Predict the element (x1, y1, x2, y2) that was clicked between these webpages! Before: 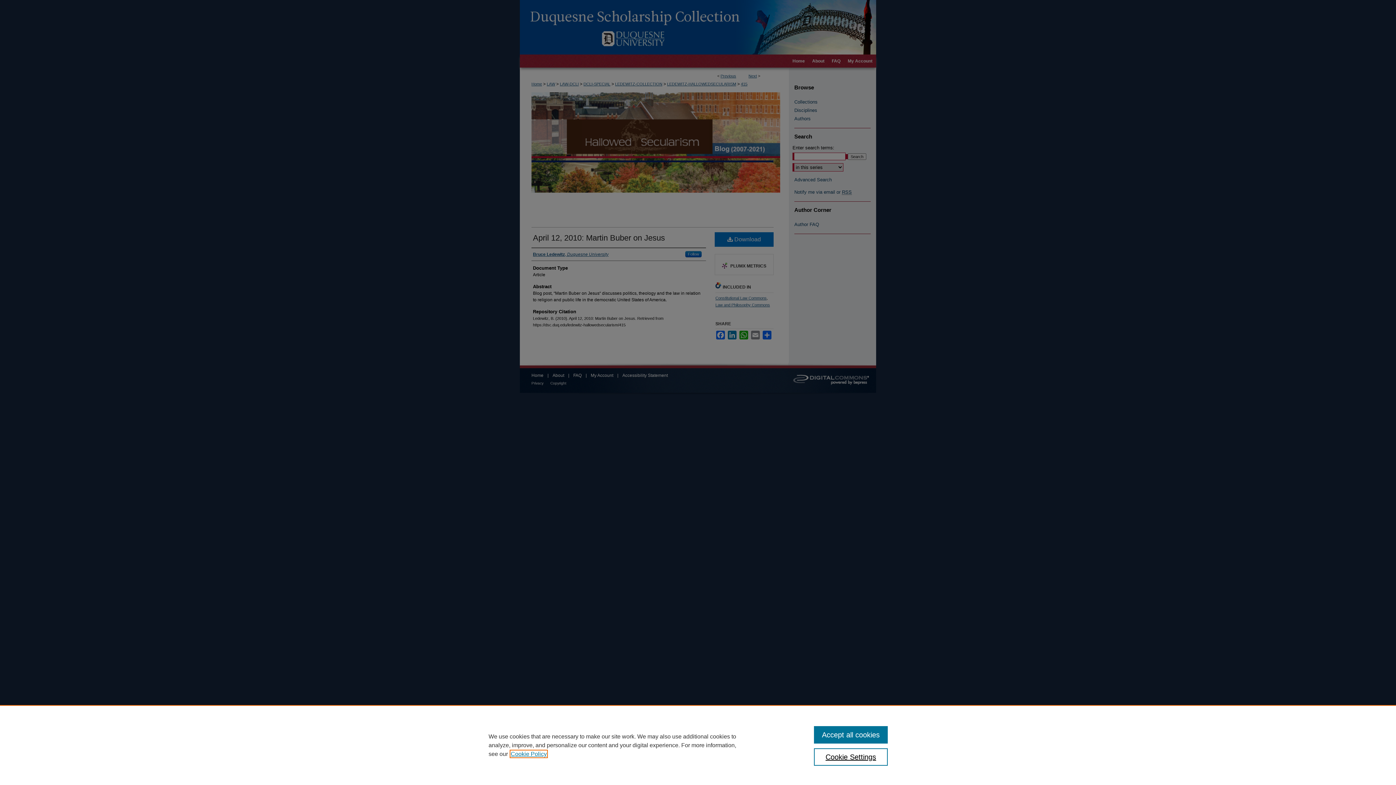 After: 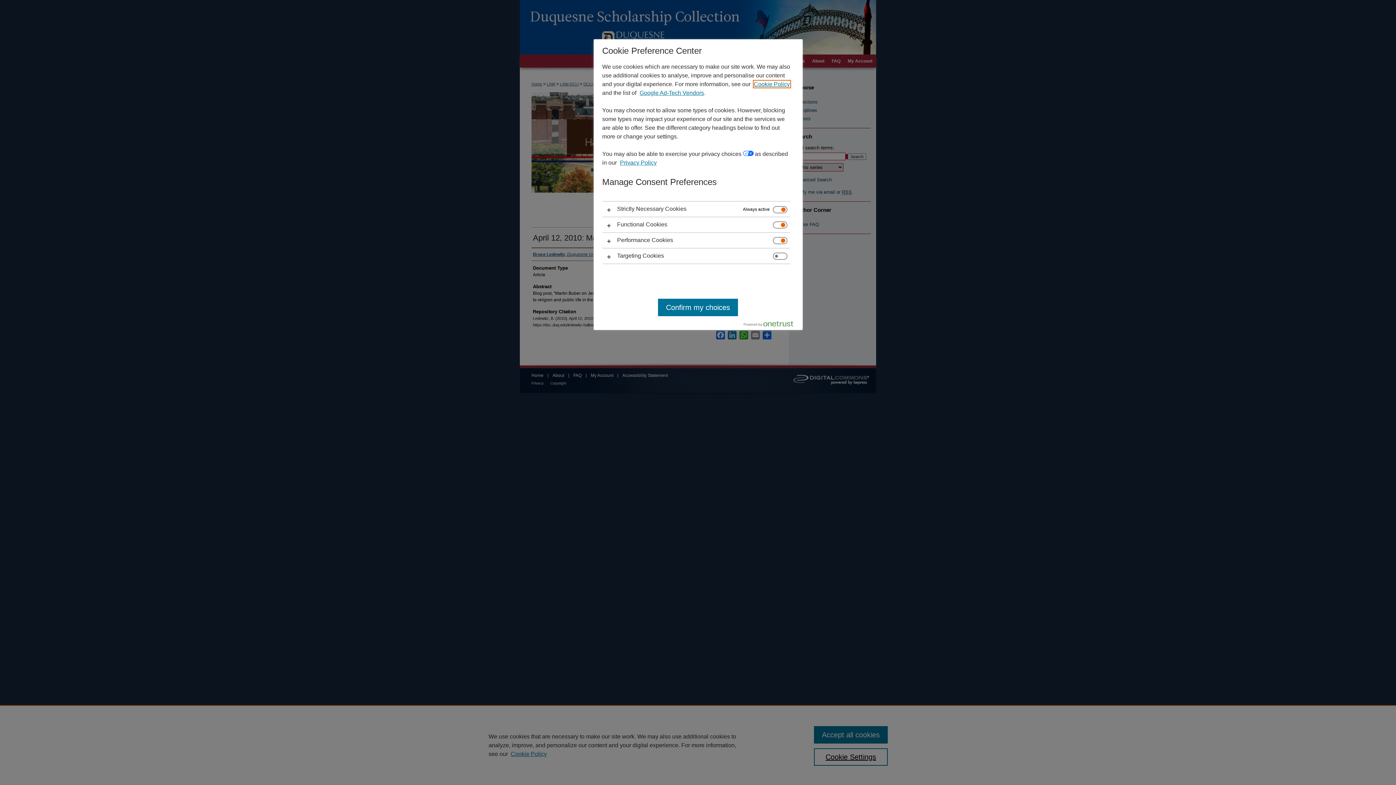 Action: label: Cookie Settings bbox: (814, 748, 887, 766)